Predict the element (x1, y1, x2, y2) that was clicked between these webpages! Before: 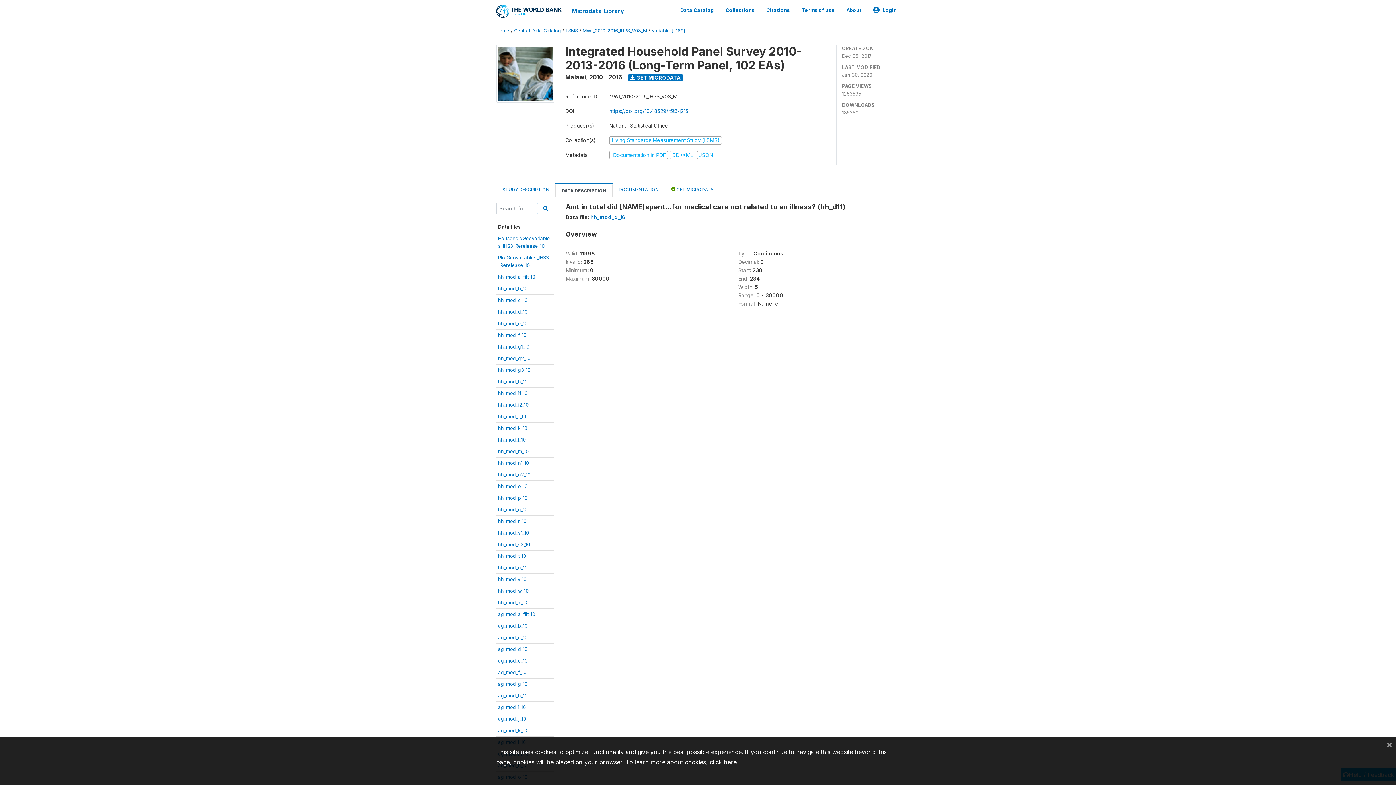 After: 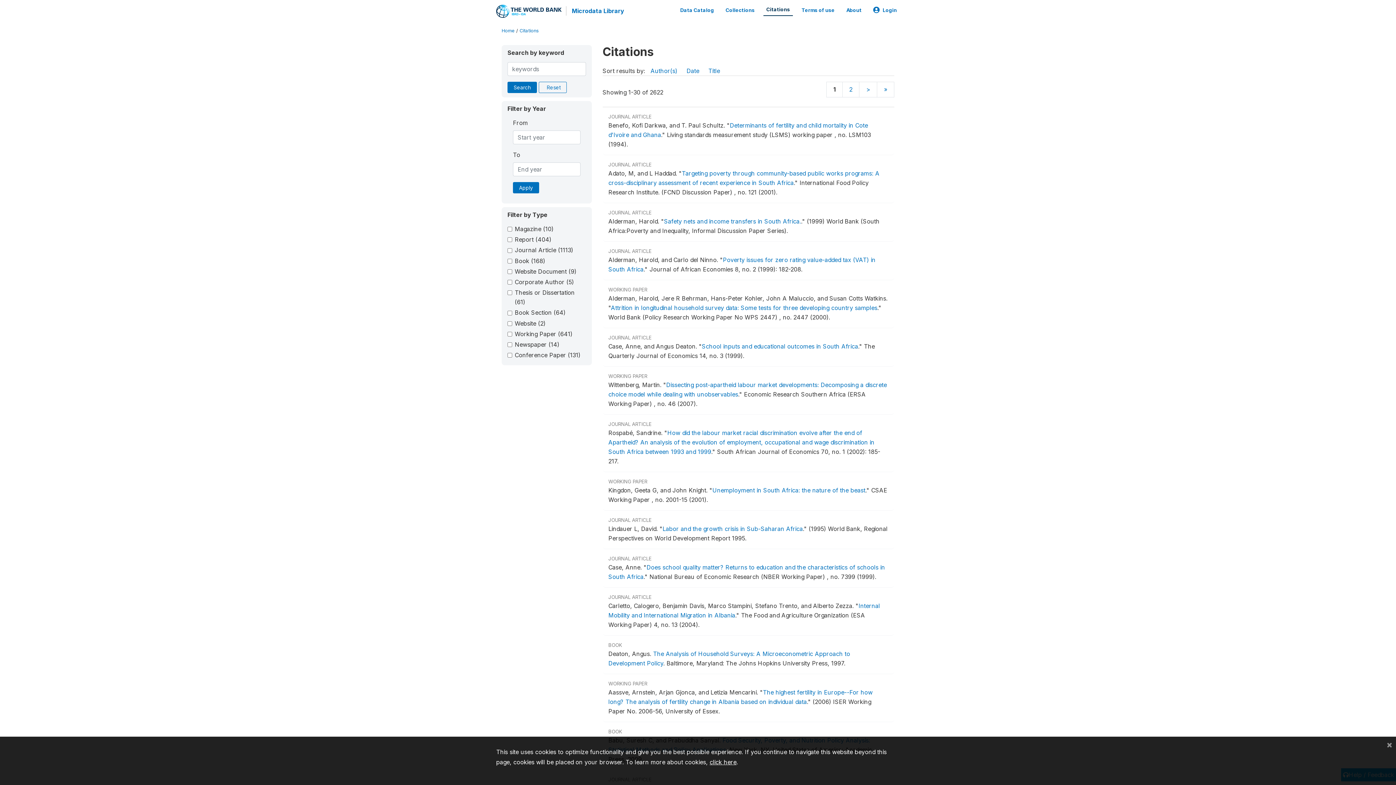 Action: label: Citations bbox: (763, 3, 793, 16)